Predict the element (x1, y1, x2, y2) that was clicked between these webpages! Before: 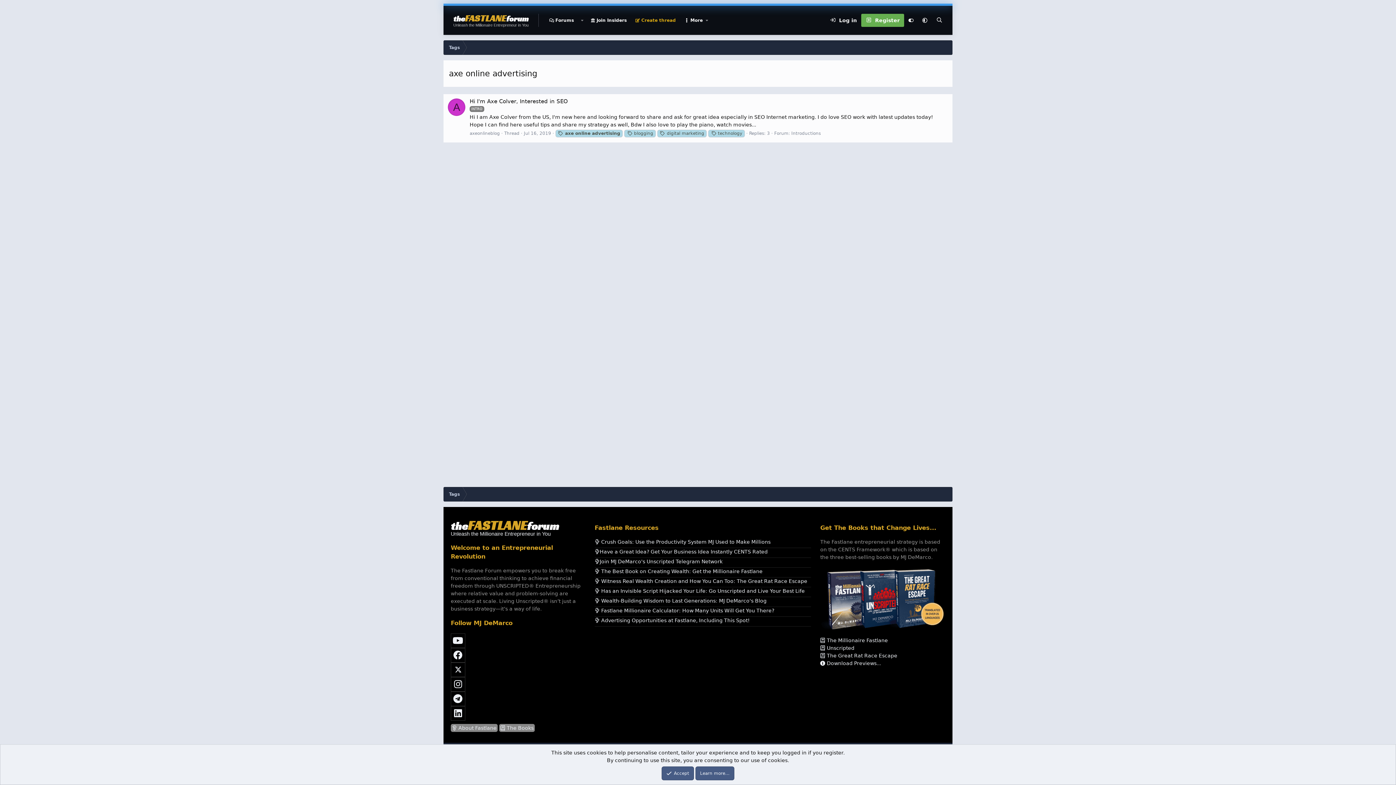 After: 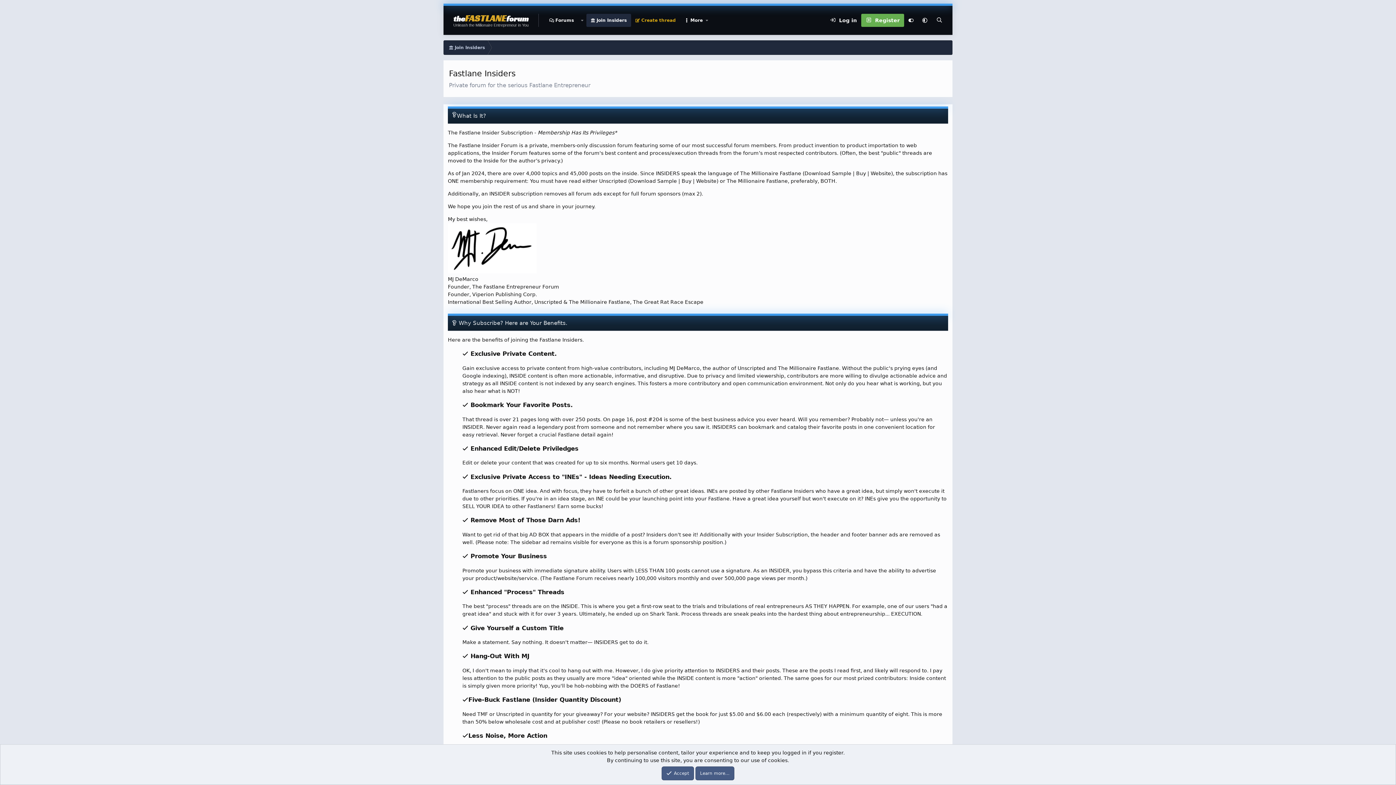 Action: label:  Join Insiders bbox: (586, 13, 631, 26)